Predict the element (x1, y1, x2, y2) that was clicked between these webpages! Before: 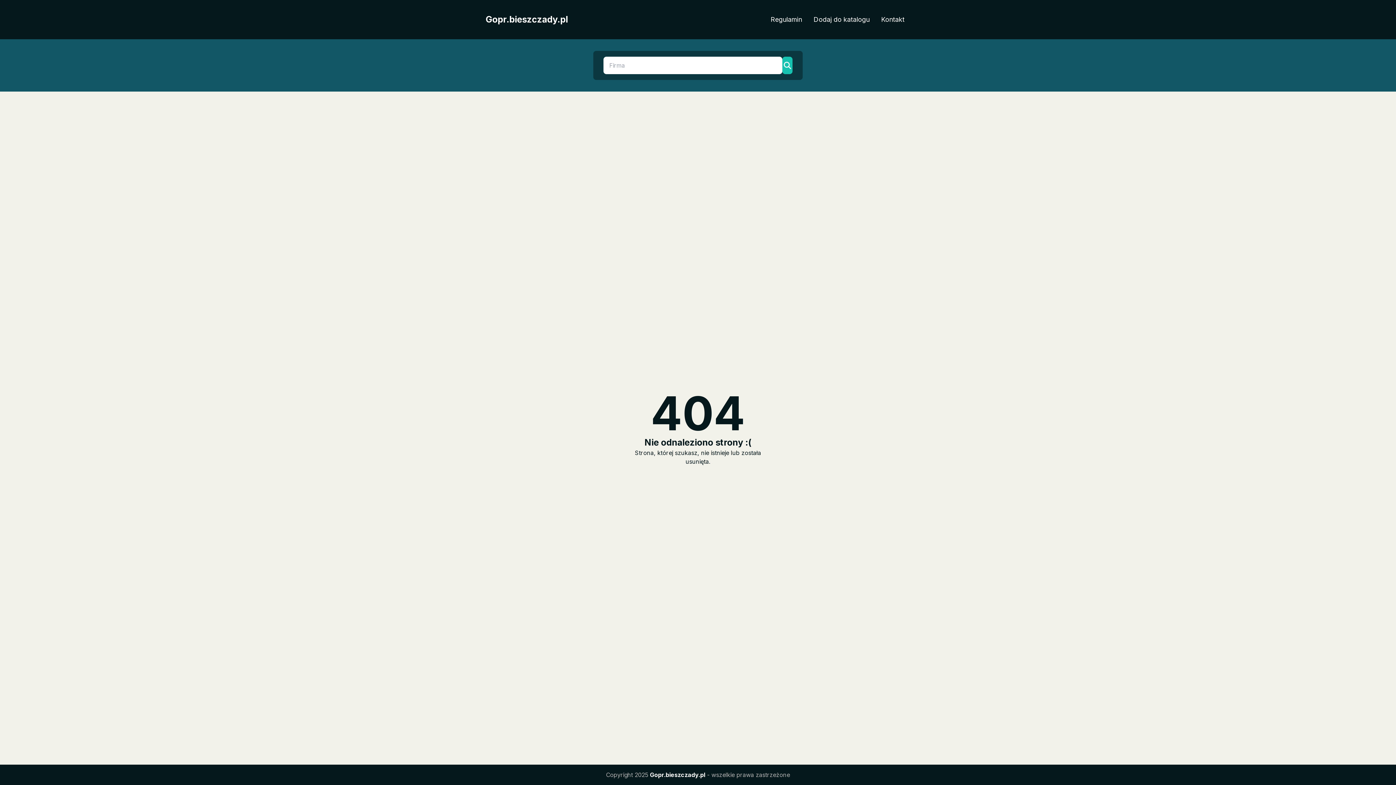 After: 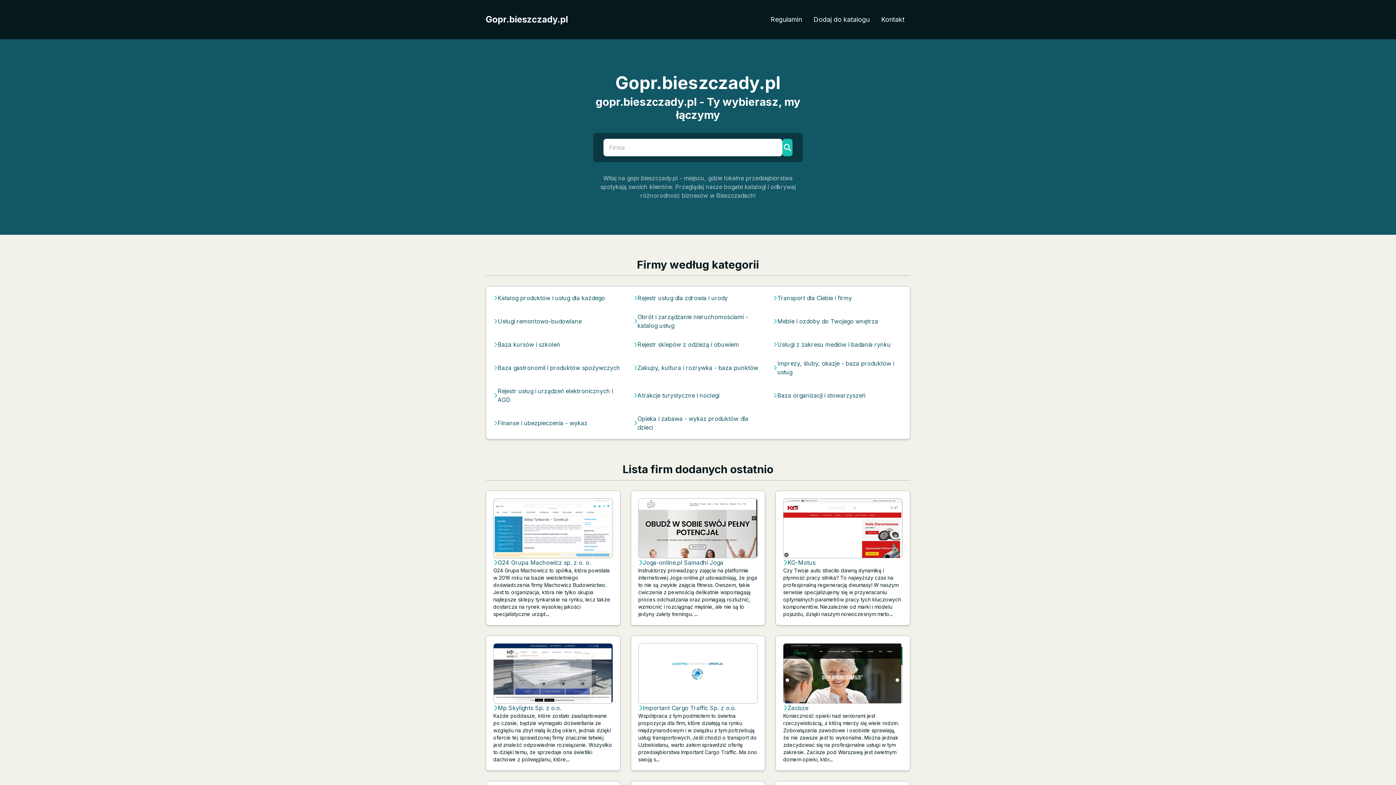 Action: bbox: (485, 13, 568, 25) label: Gopr.bieszczady.pl